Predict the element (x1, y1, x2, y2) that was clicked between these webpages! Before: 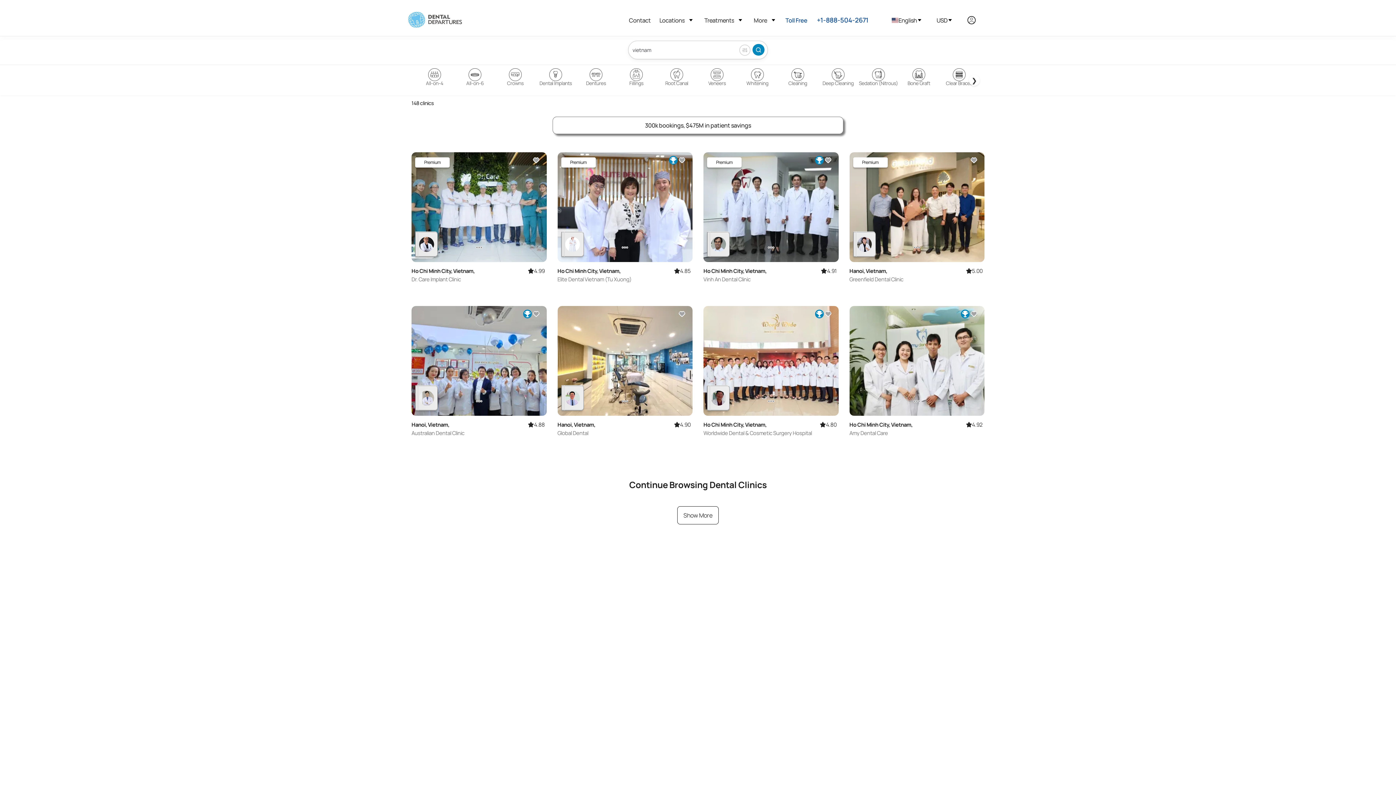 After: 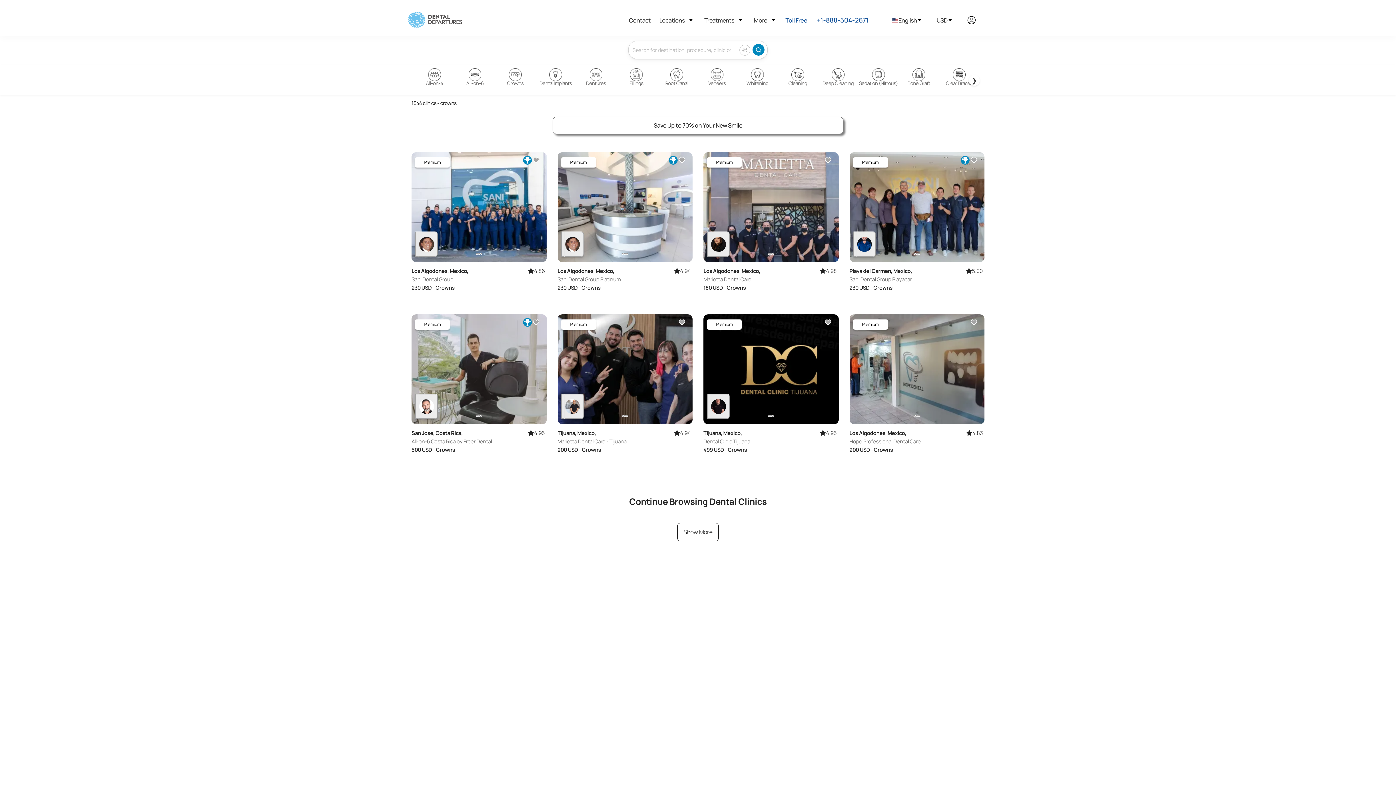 Action: bbox: (495, 68, 535, 85) label: Crowns